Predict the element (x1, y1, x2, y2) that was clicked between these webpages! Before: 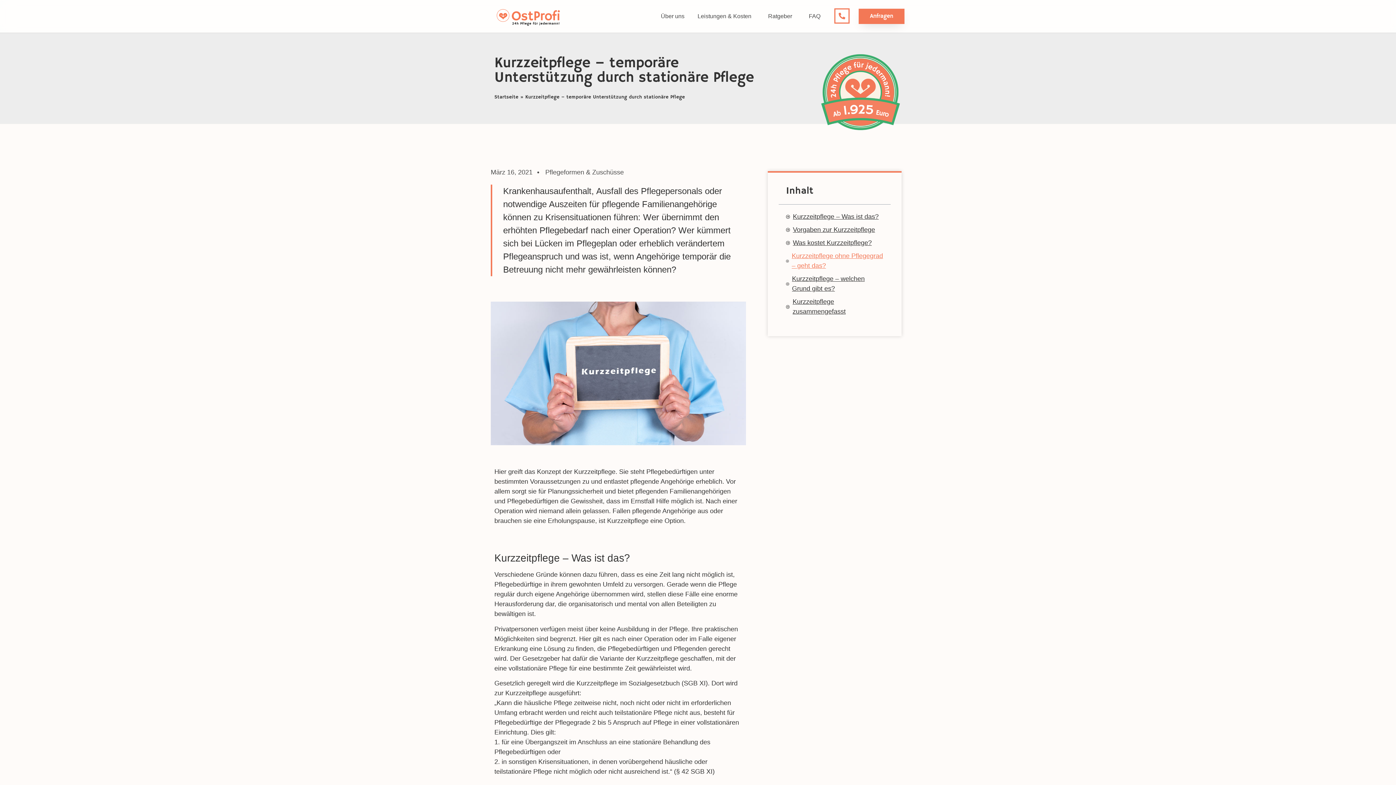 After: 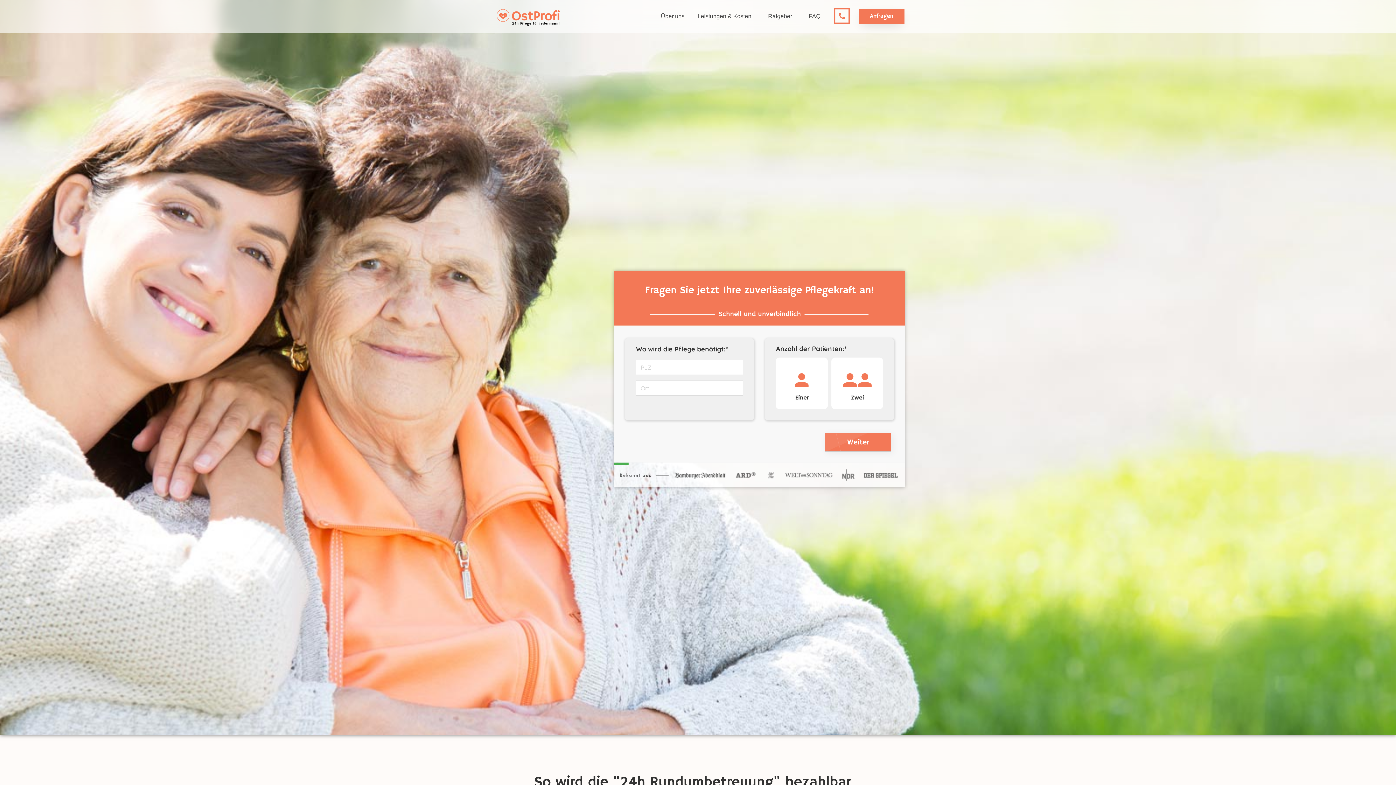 Action: bbox: (494, 5, 563, 27)